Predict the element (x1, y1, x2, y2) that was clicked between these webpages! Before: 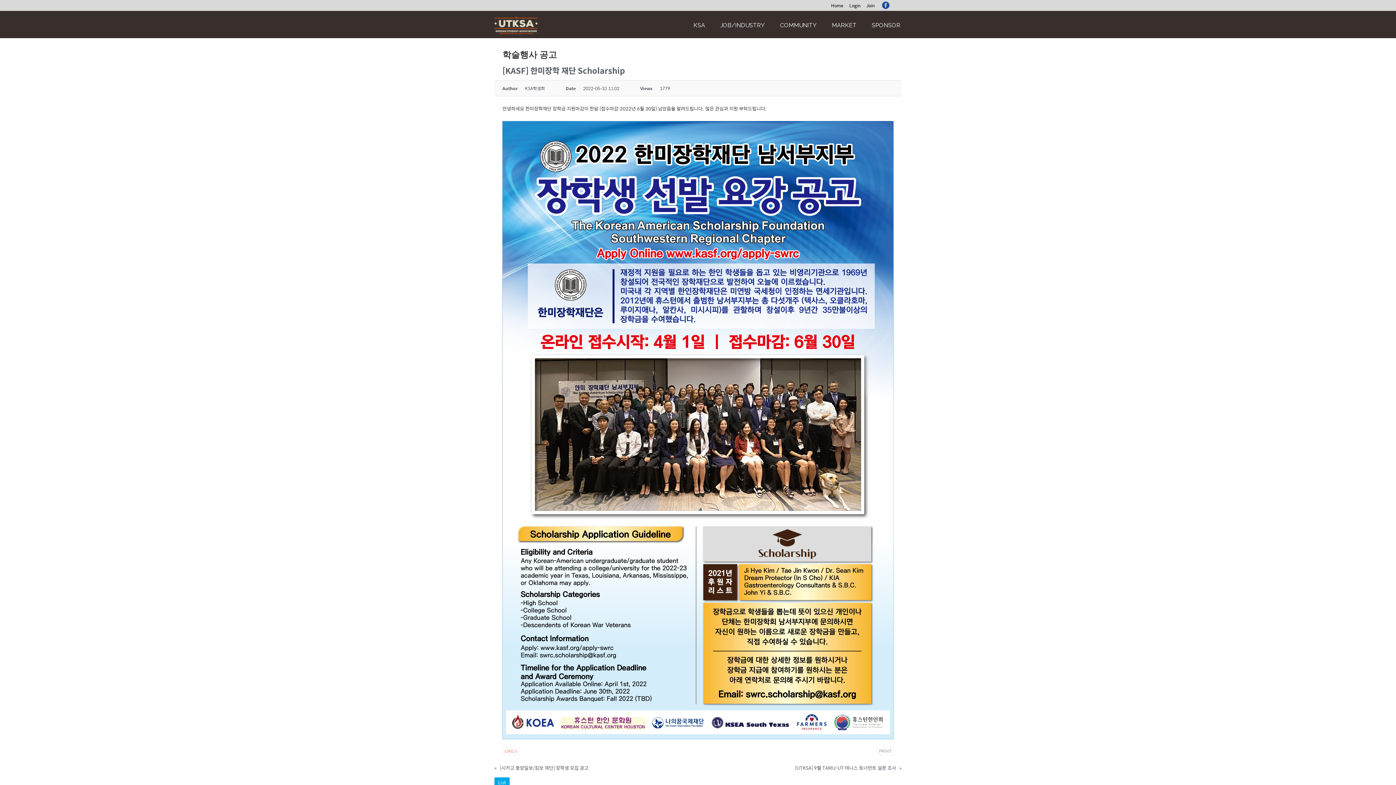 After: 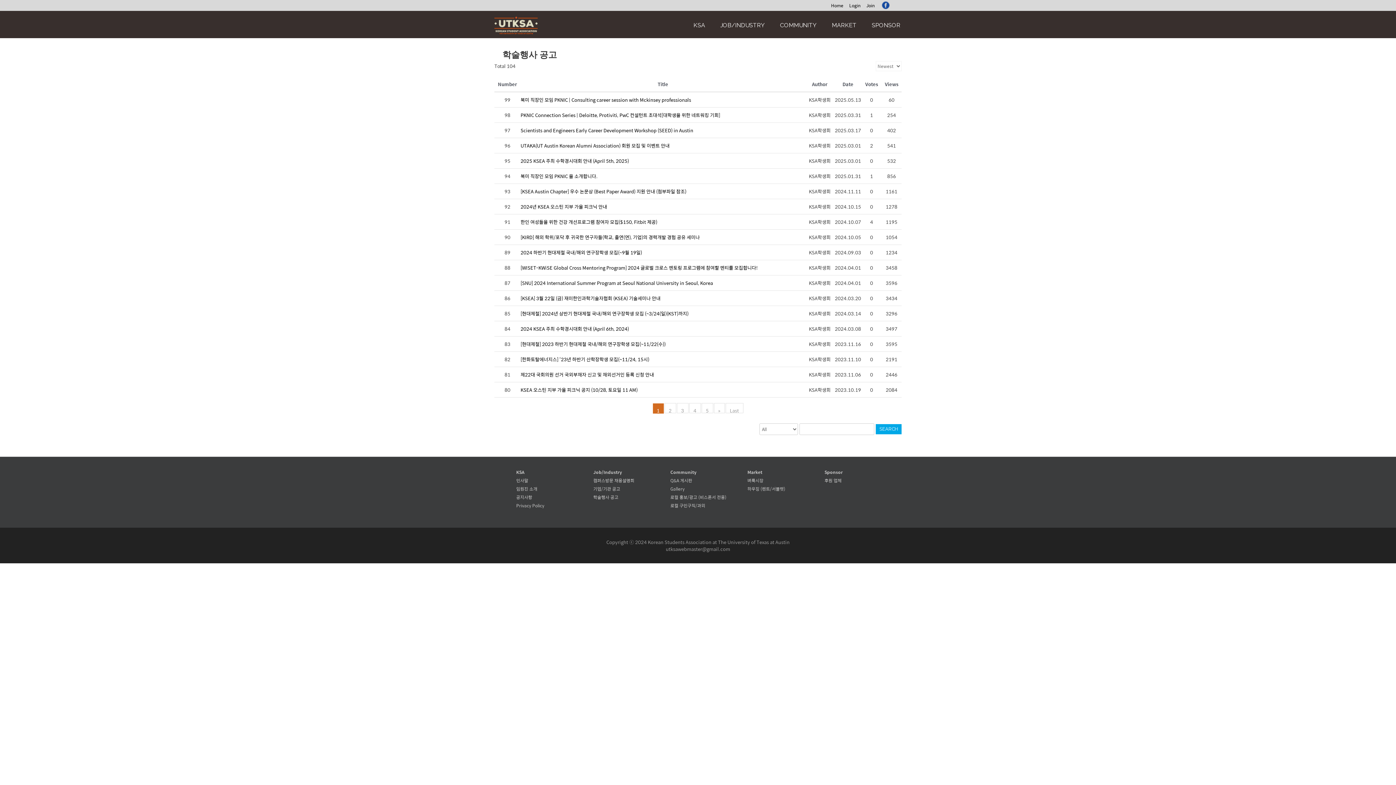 Action: label: List bbox: (494, 777, 509, 788)